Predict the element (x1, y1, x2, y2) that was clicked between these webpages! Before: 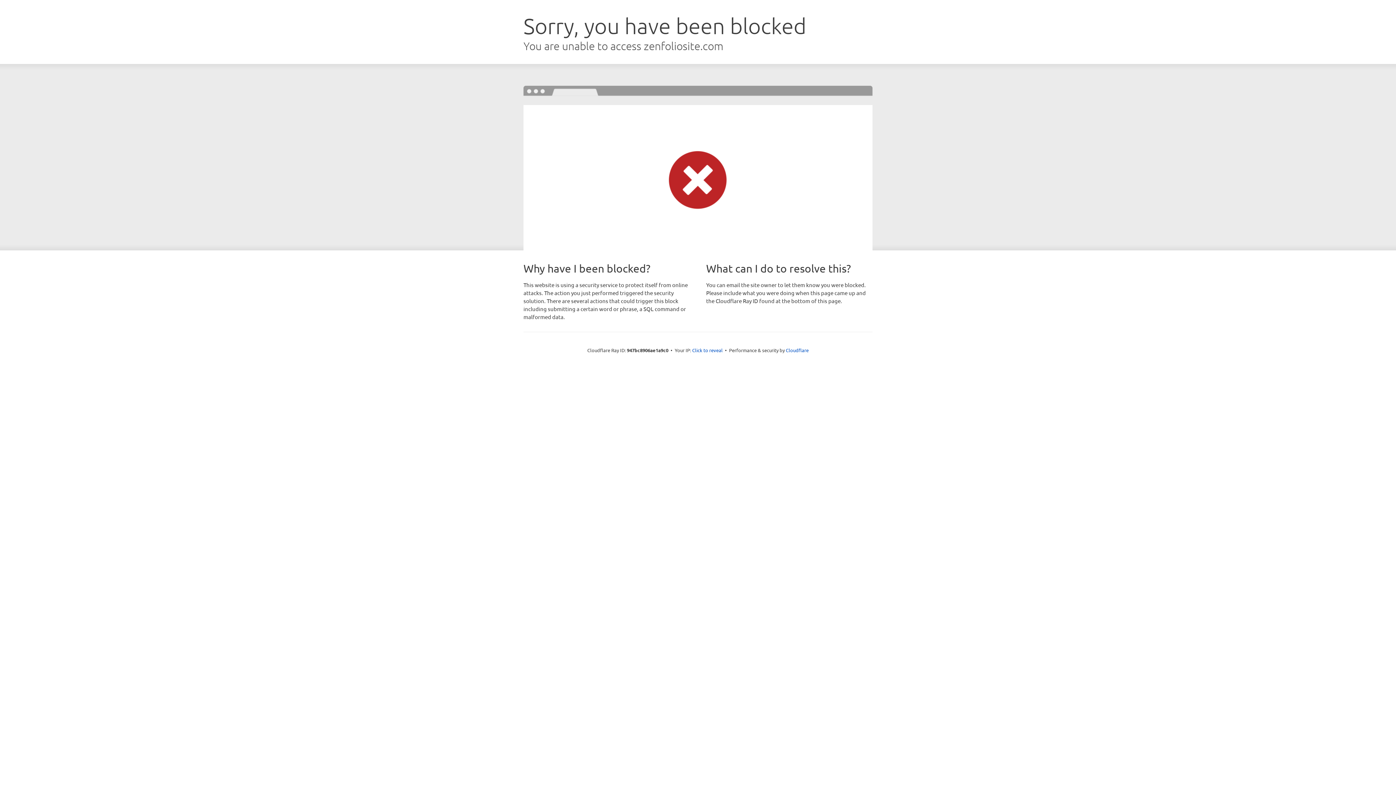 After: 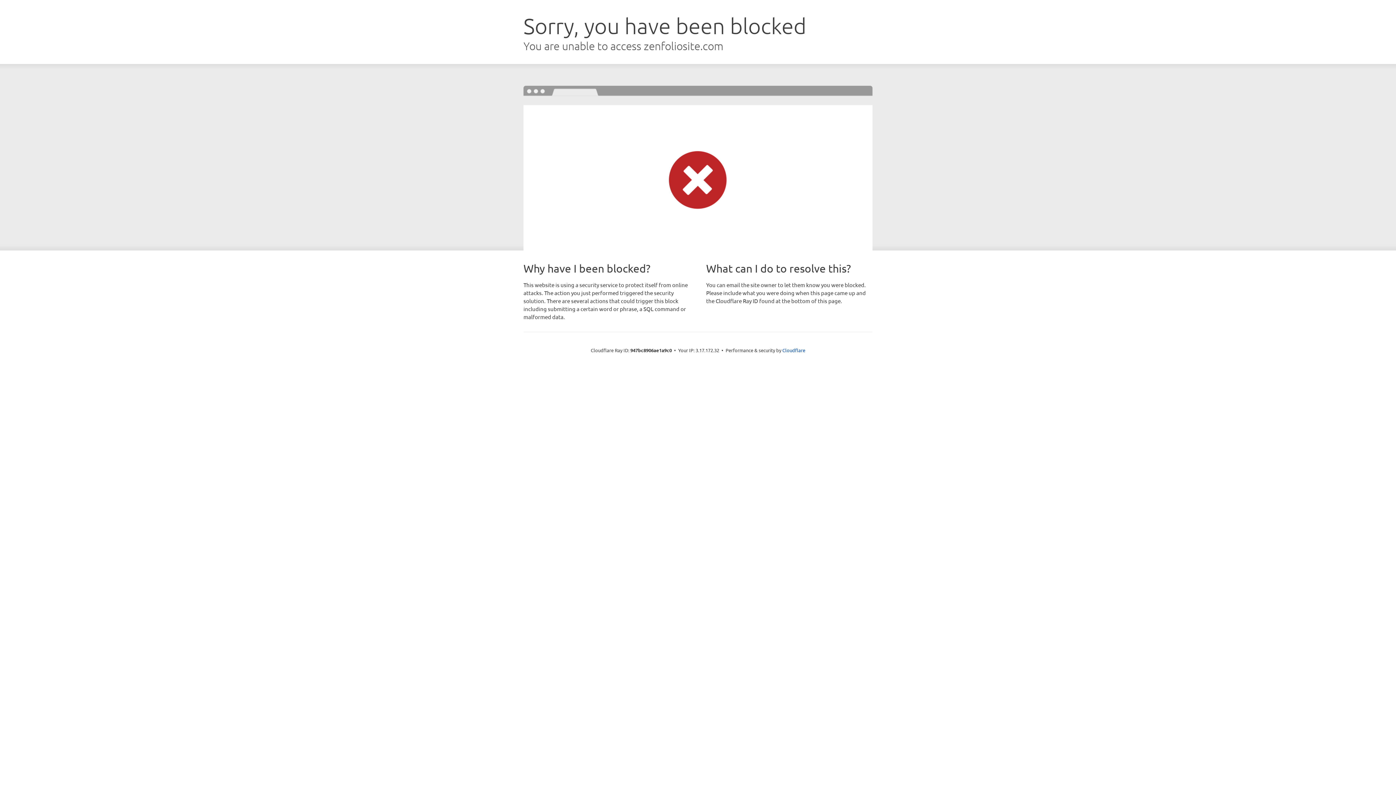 Action: label: Click to reveal bbox: (692, 346, 722, 353)